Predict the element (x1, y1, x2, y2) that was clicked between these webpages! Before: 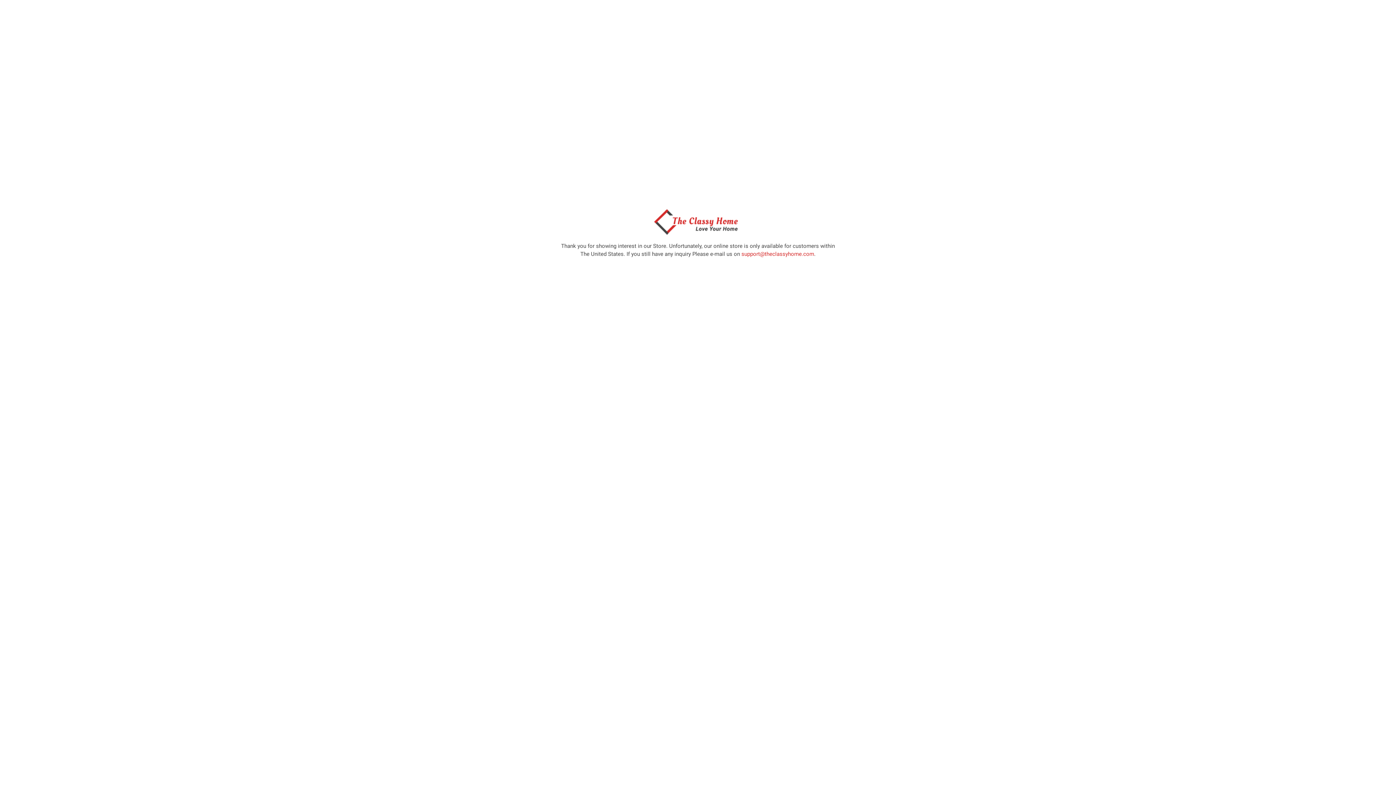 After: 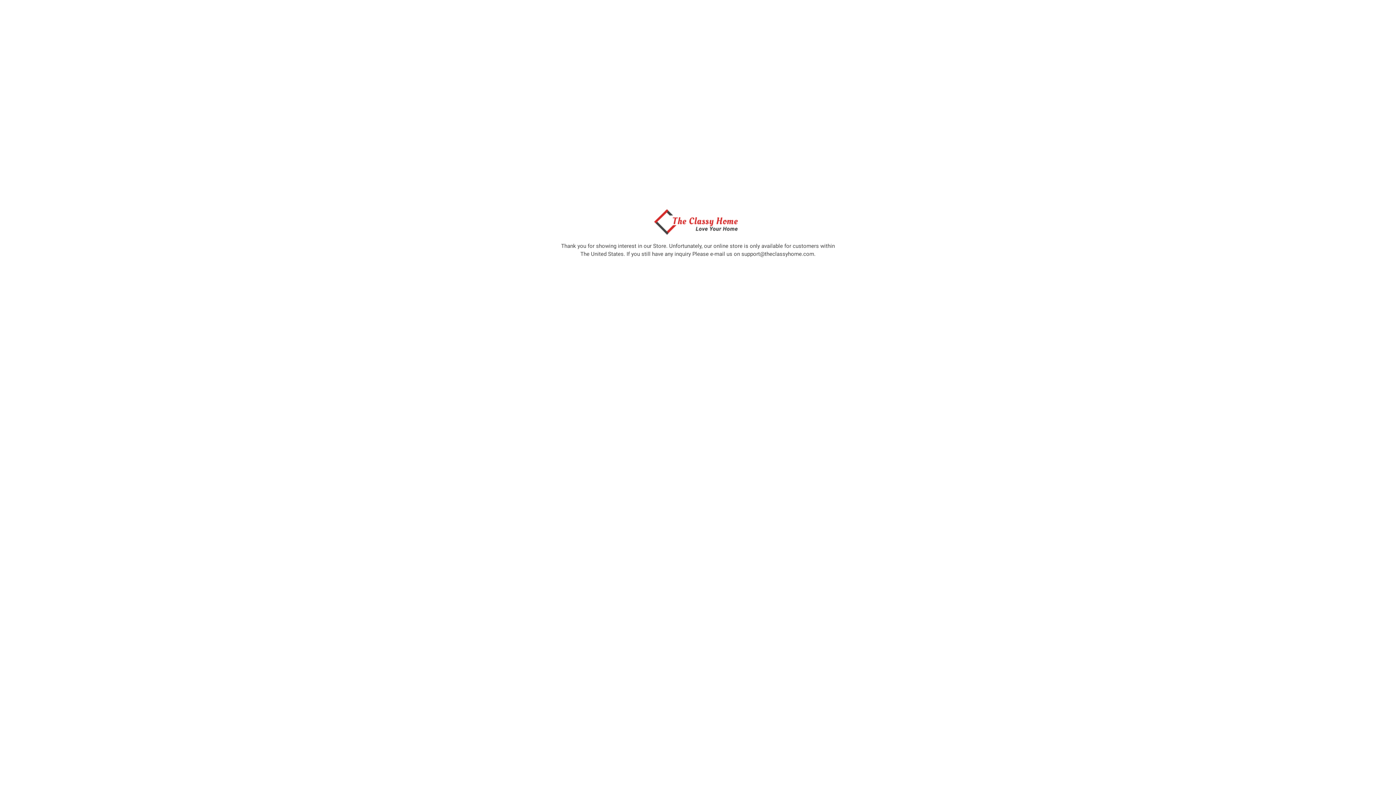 Action: bbox: (741, 250, 814, 257) label: support@theclassyhome.com